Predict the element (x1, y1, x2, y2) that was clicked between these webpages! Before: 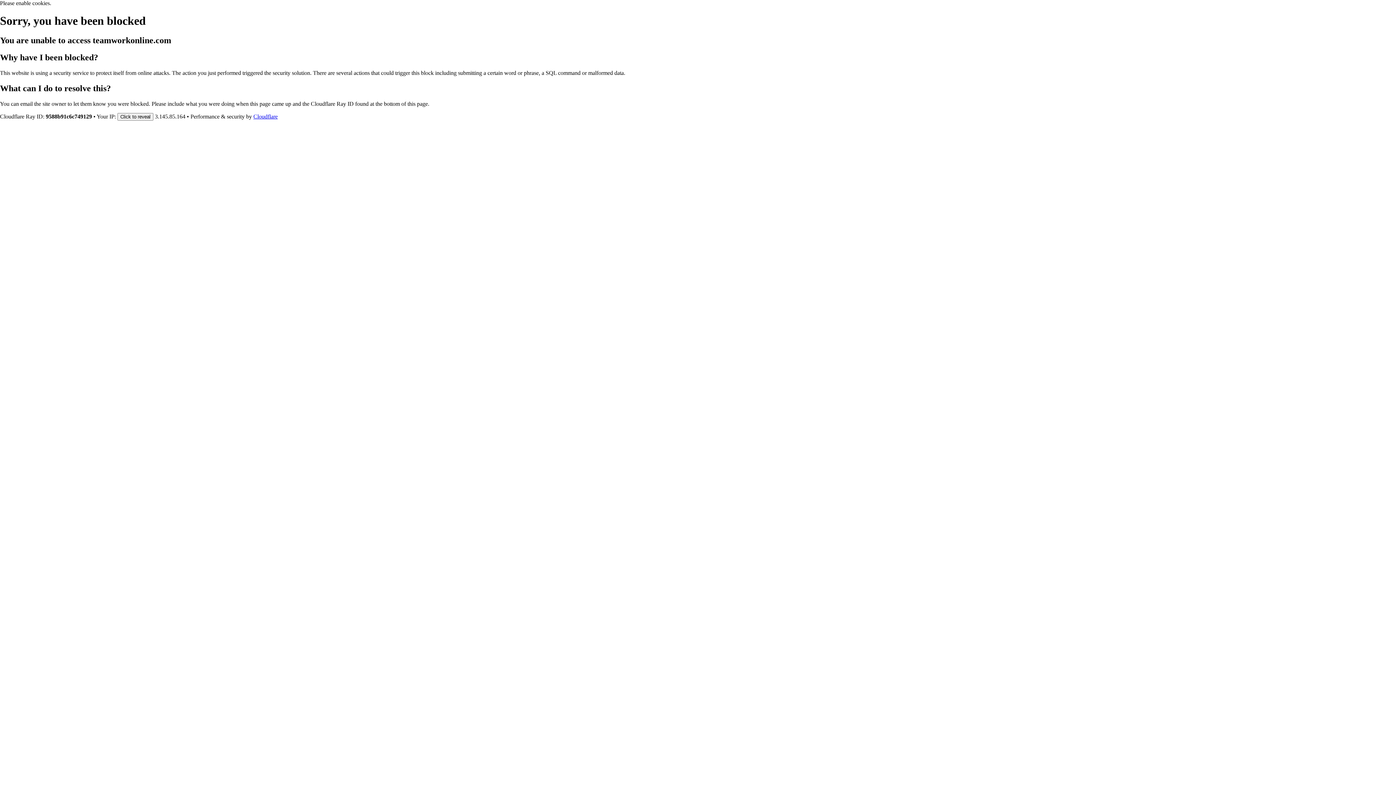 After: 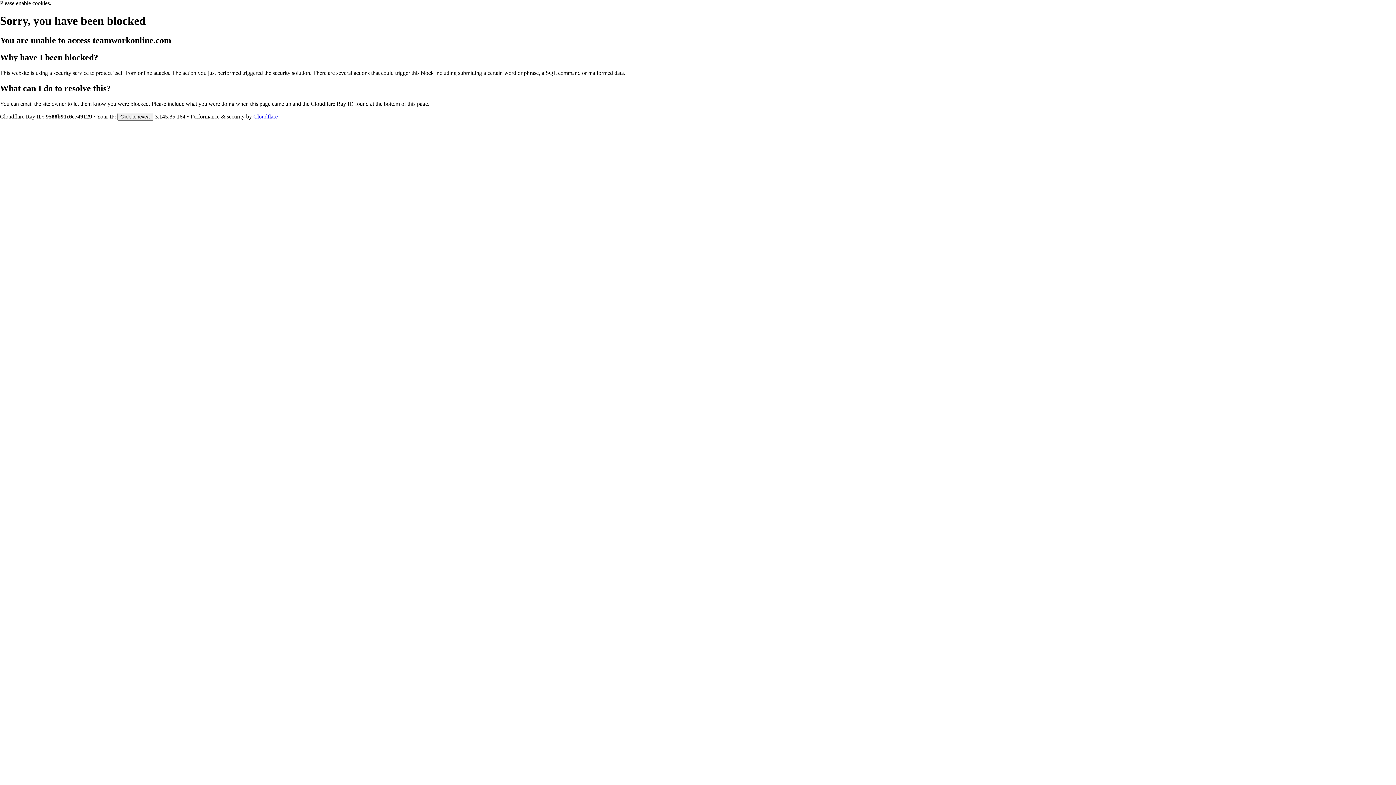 Action: label: Cloudflare bbox: (253, 113, 277, 119)